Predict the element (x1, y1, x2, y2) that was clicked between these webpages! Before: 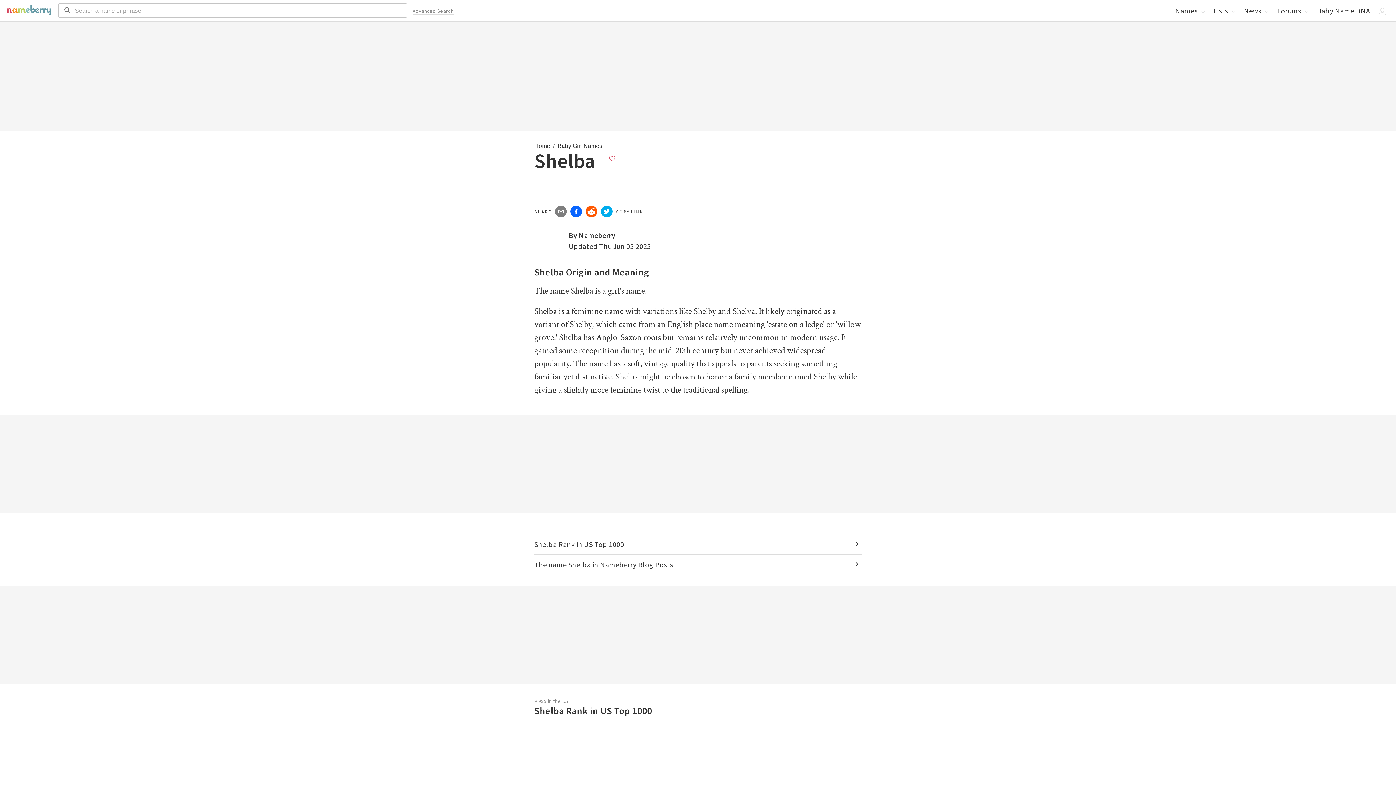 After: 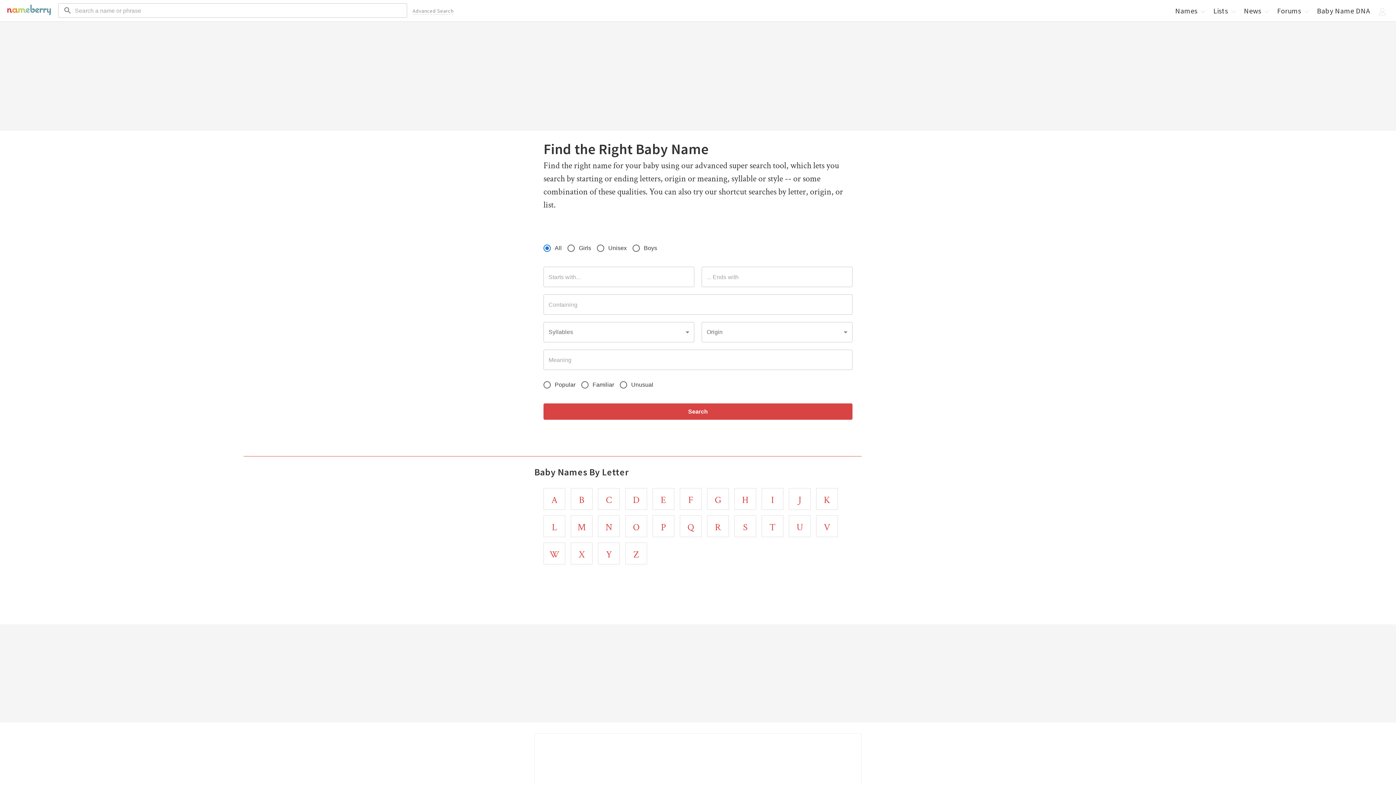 Action: bbox: (412, 7, 453, 14) label: Advanced Search